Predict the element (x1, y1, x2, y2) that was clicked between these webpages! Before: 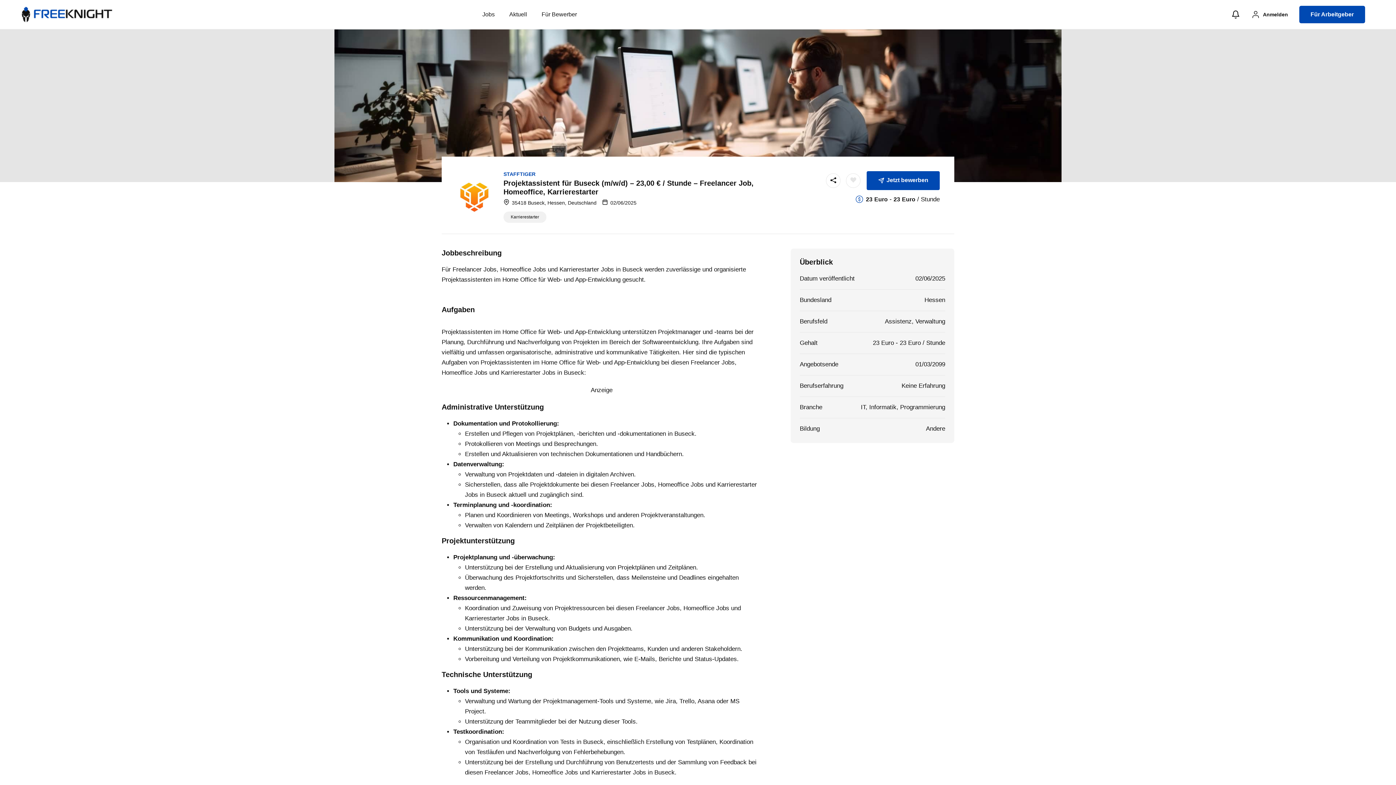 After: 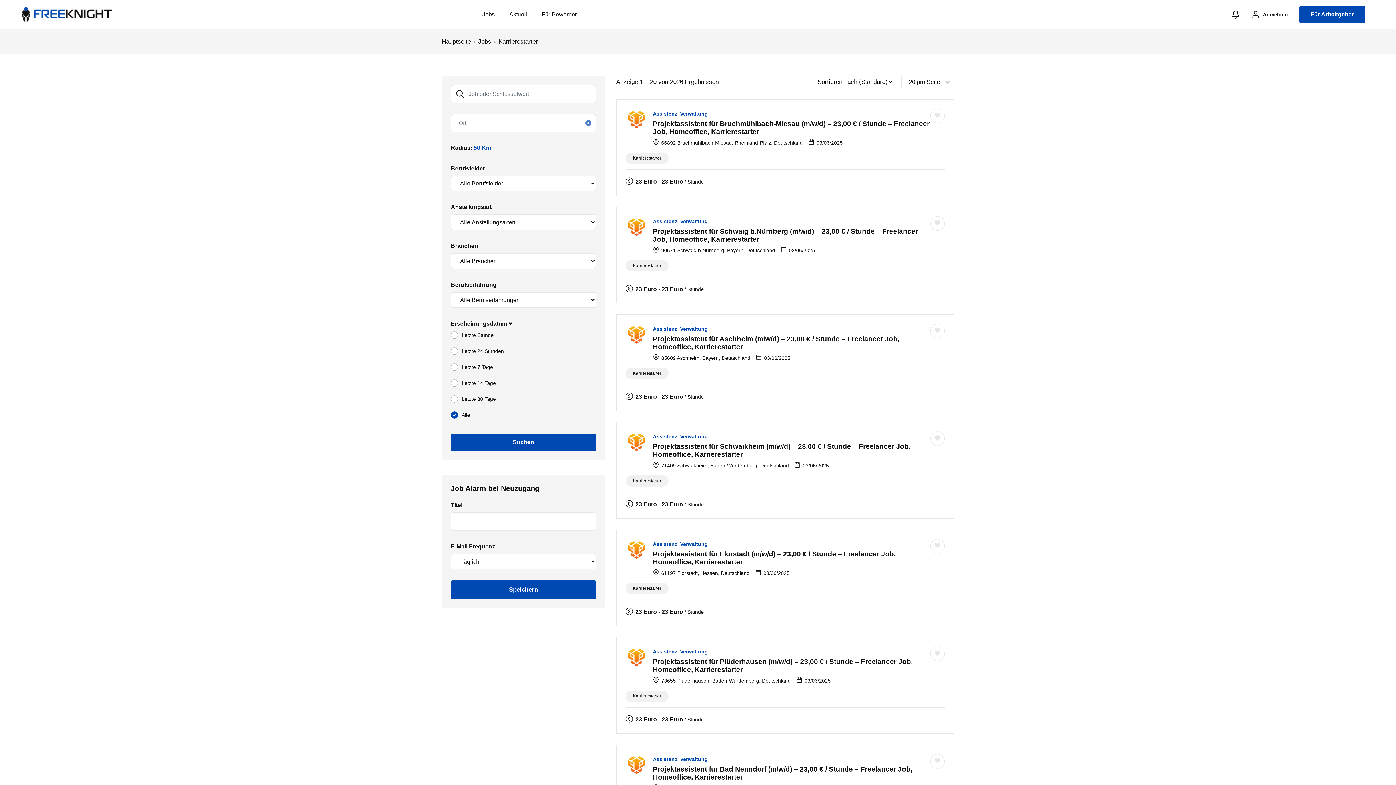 Action: label: Karrierestarter bbox: (503, 211, 546, 222)